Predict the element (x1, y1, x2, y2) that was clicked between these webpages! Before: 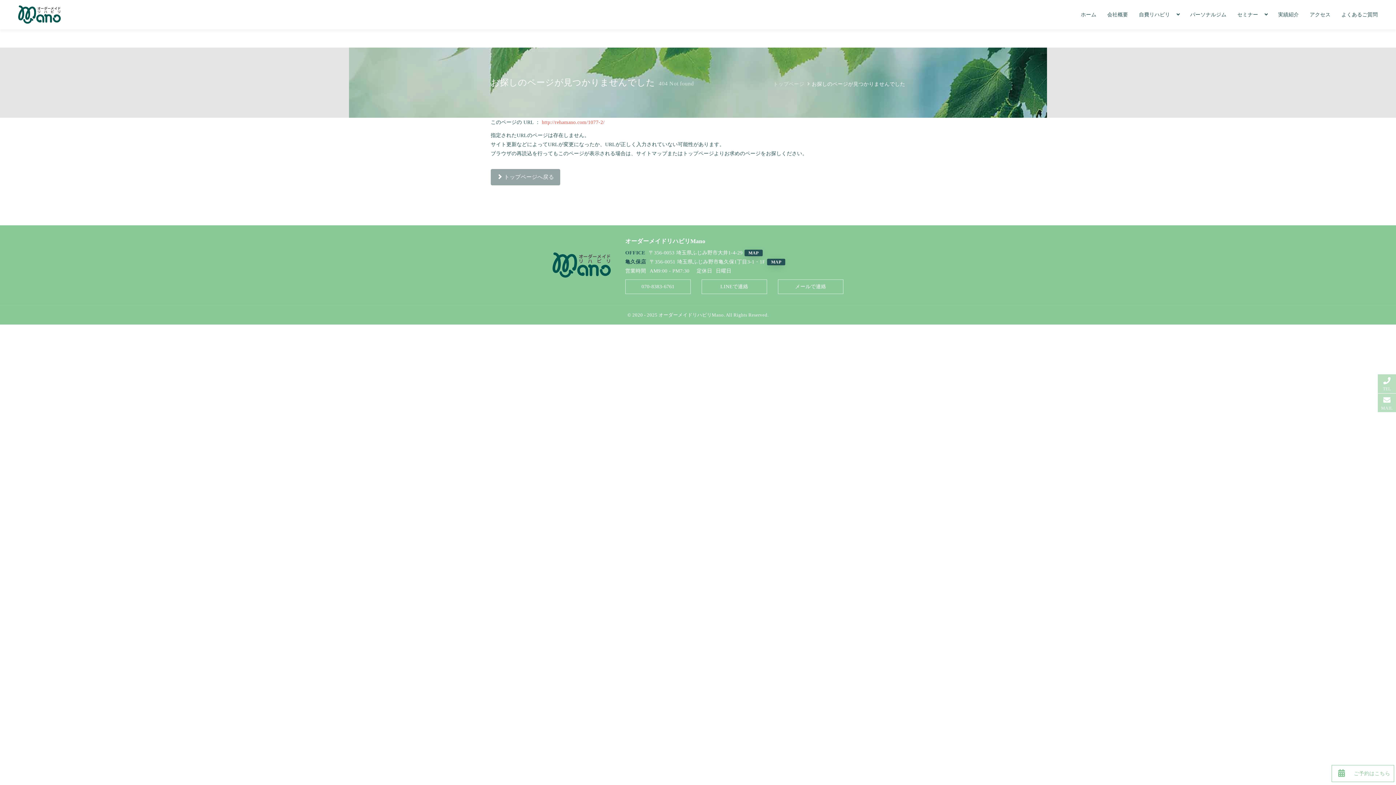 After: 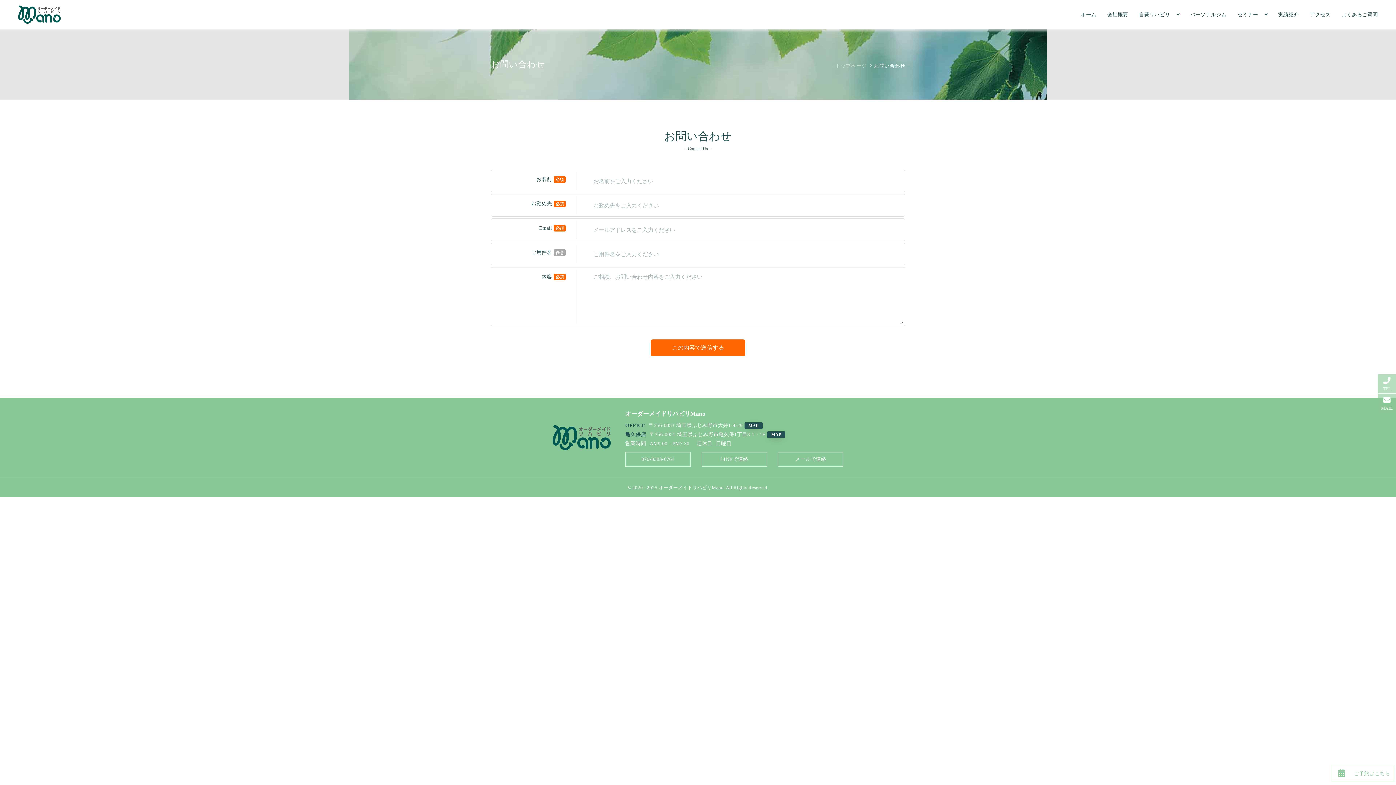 Action: label: MAIL bbox: (1381, 405, 1393, 410)